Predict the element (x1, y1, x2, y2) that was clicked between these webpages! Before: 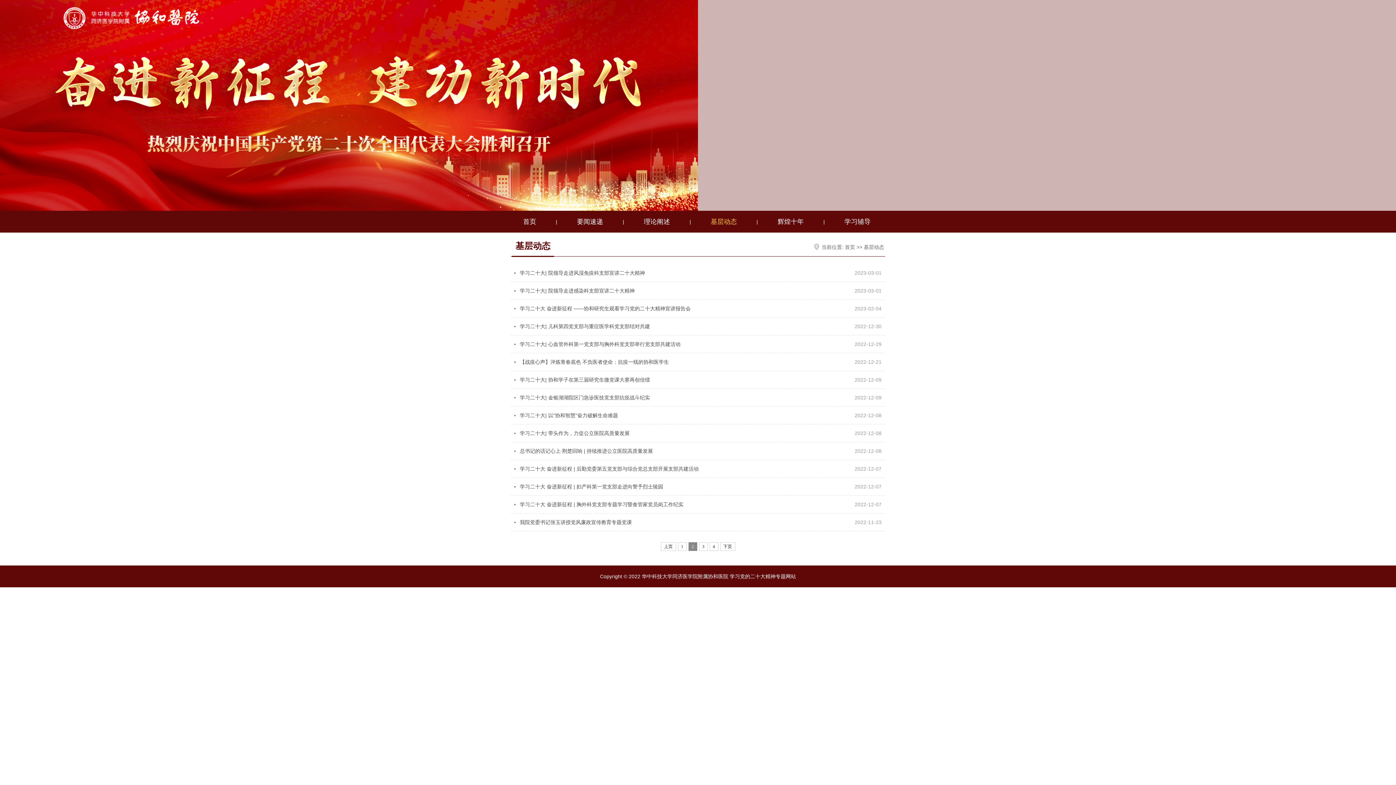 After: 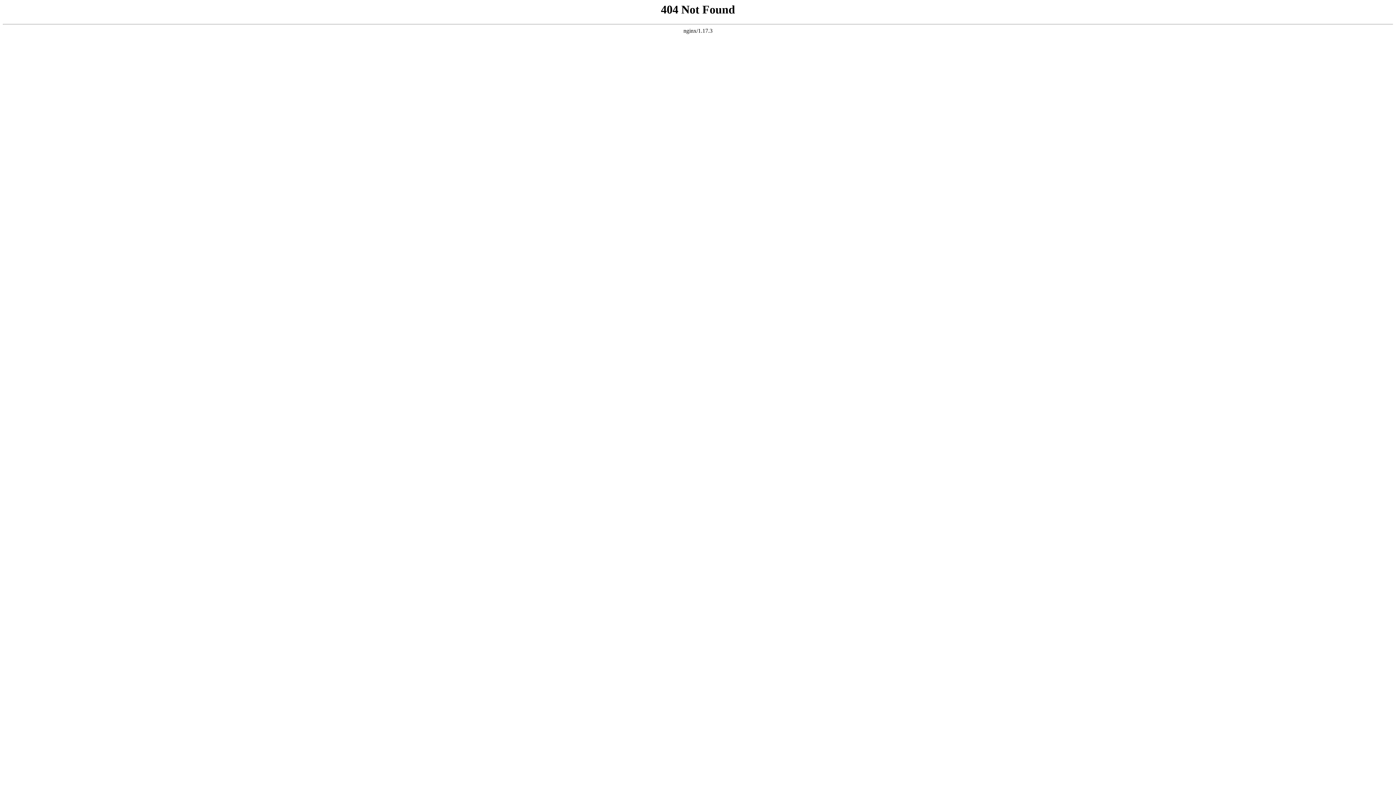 Action: label: 学习二十大| 以“协和智慧”奋力破解生命难题 bbox: (514, 406, 618, 424)